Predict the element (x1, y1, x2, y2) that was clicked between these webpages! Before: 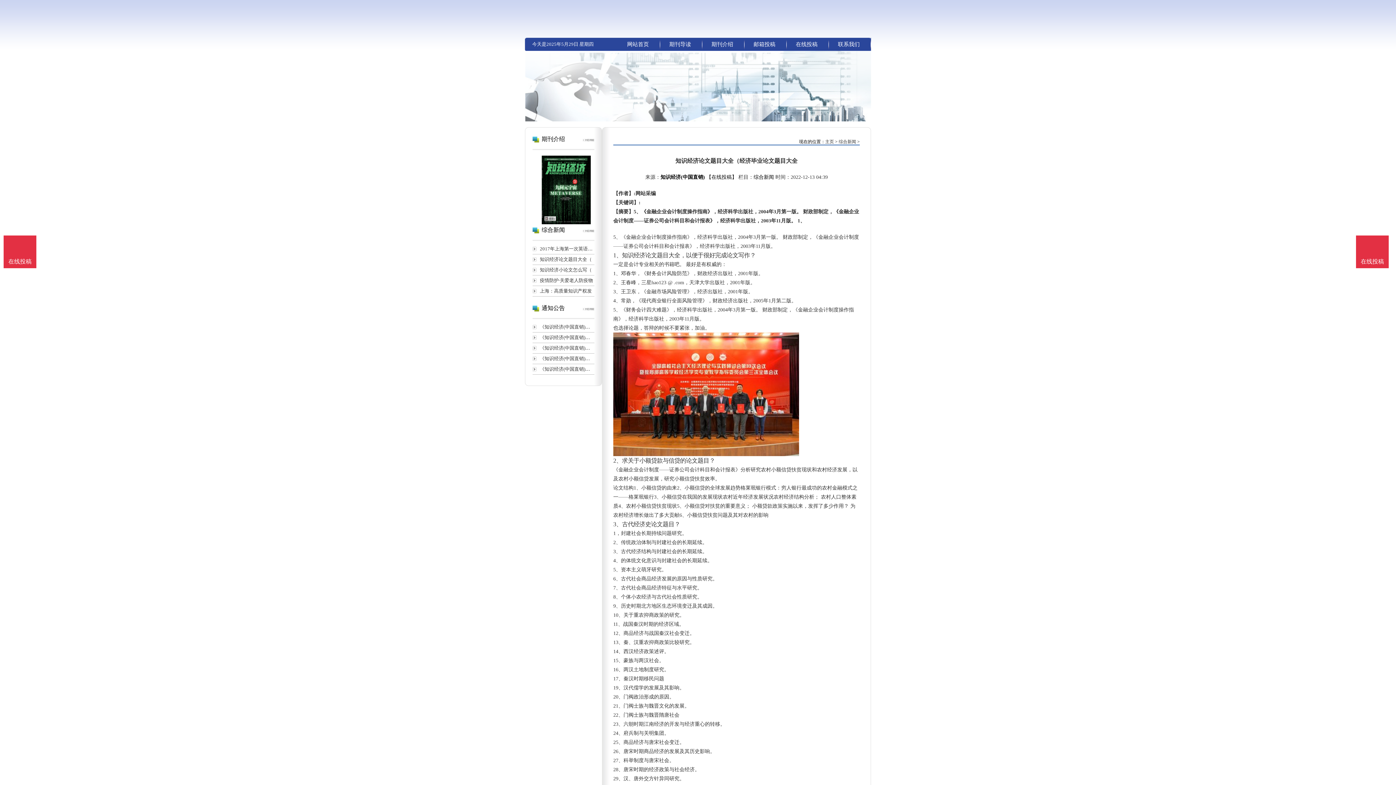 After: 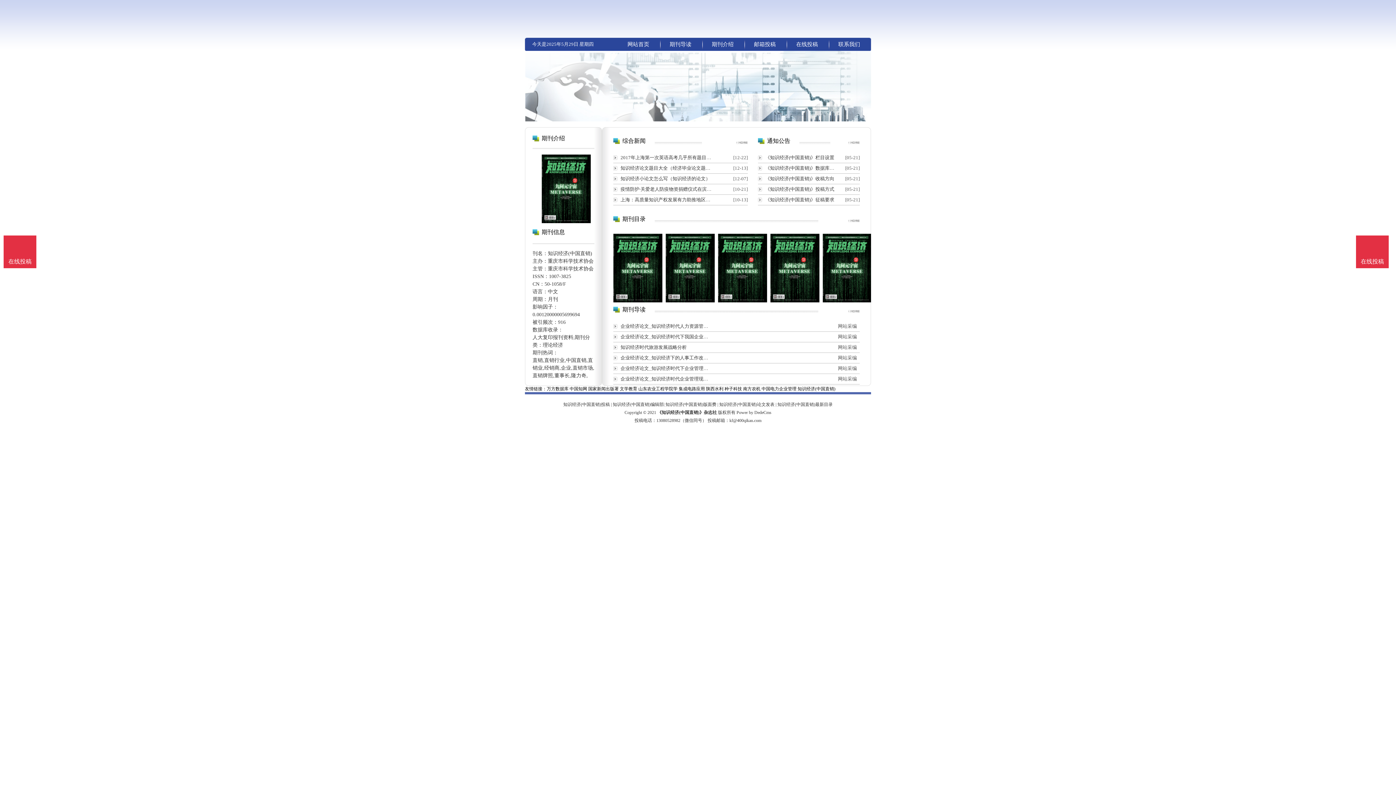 Action: bbox: (660, 174, 705, 180) label: 知识经济(中国直销)